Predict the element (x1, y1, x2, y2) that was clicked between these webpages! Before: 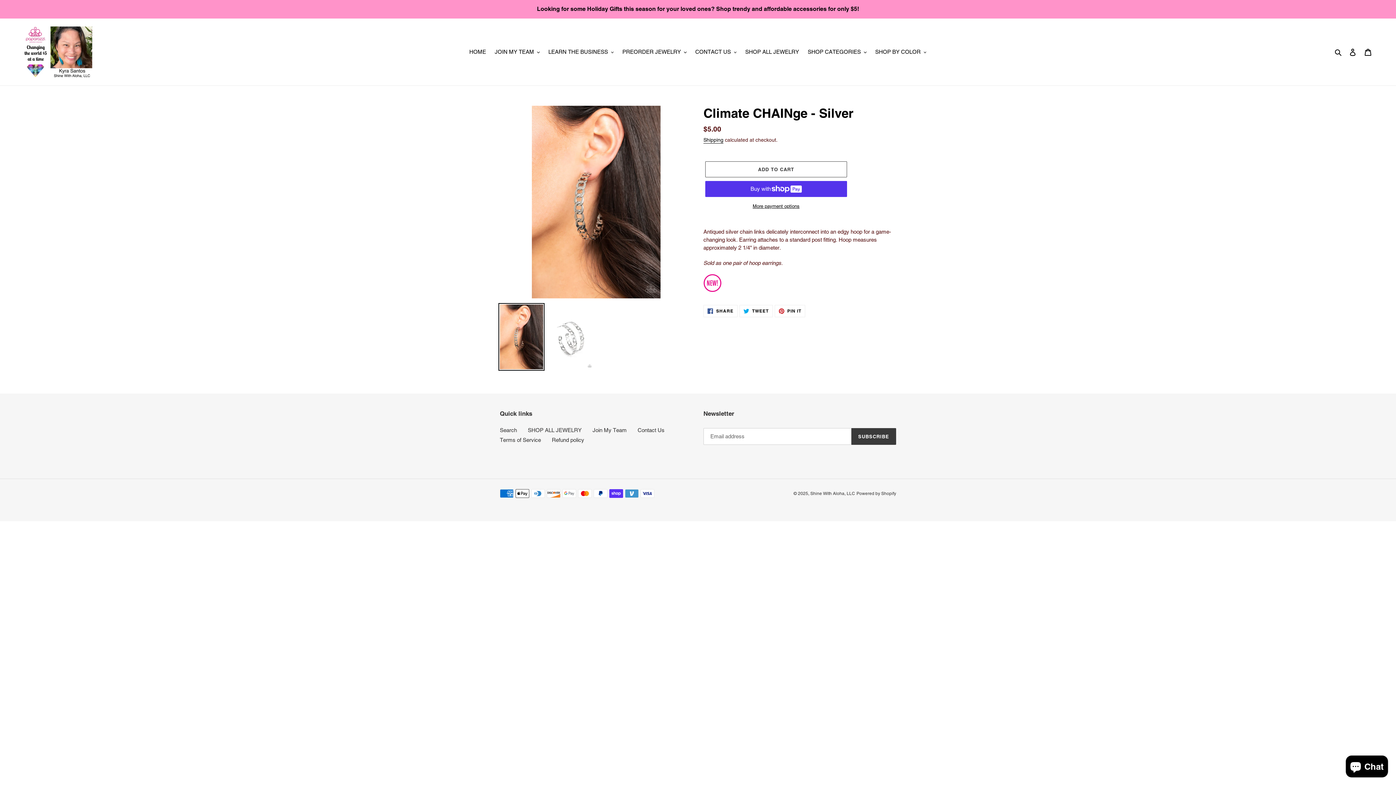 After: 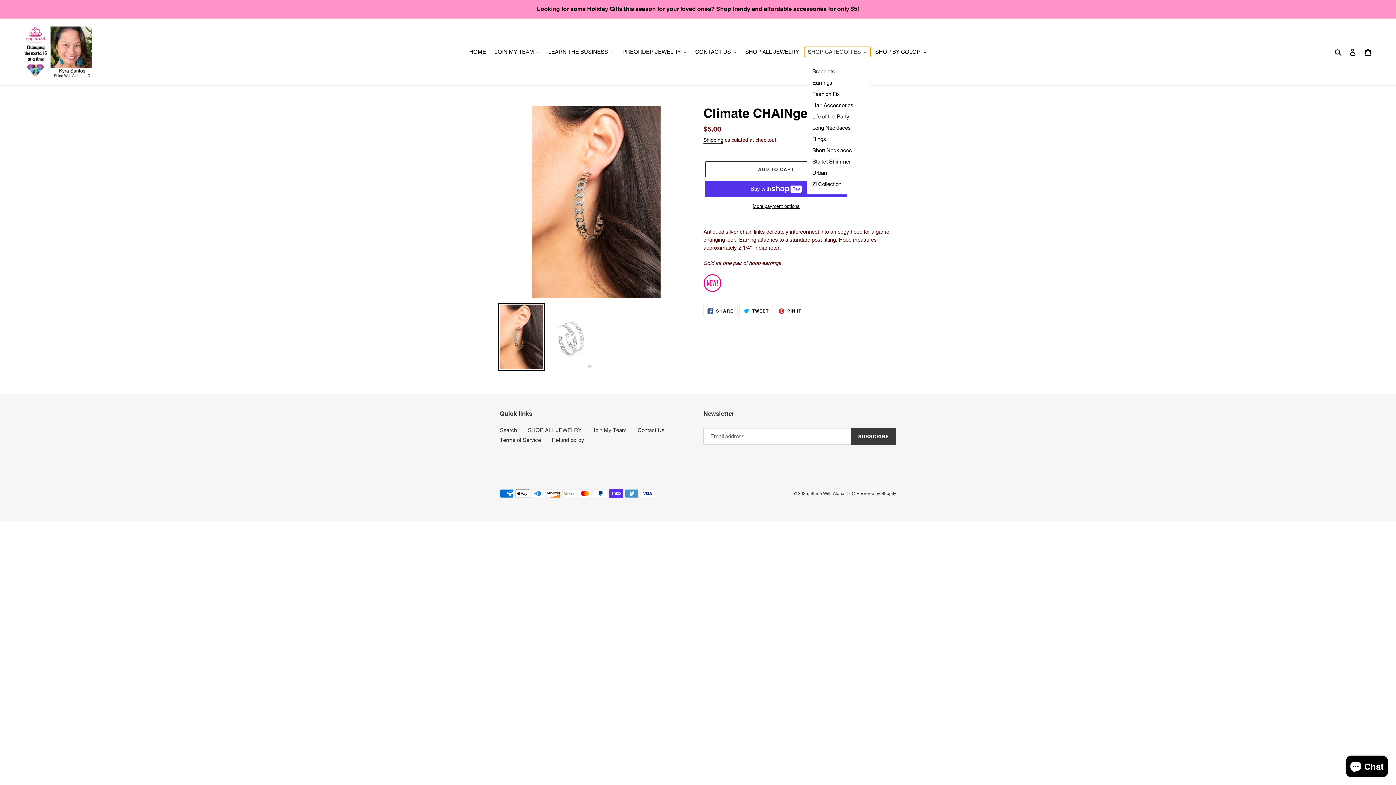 Action: bbox: (804, 46, 870, 57) label: SHOP CATEGORIES